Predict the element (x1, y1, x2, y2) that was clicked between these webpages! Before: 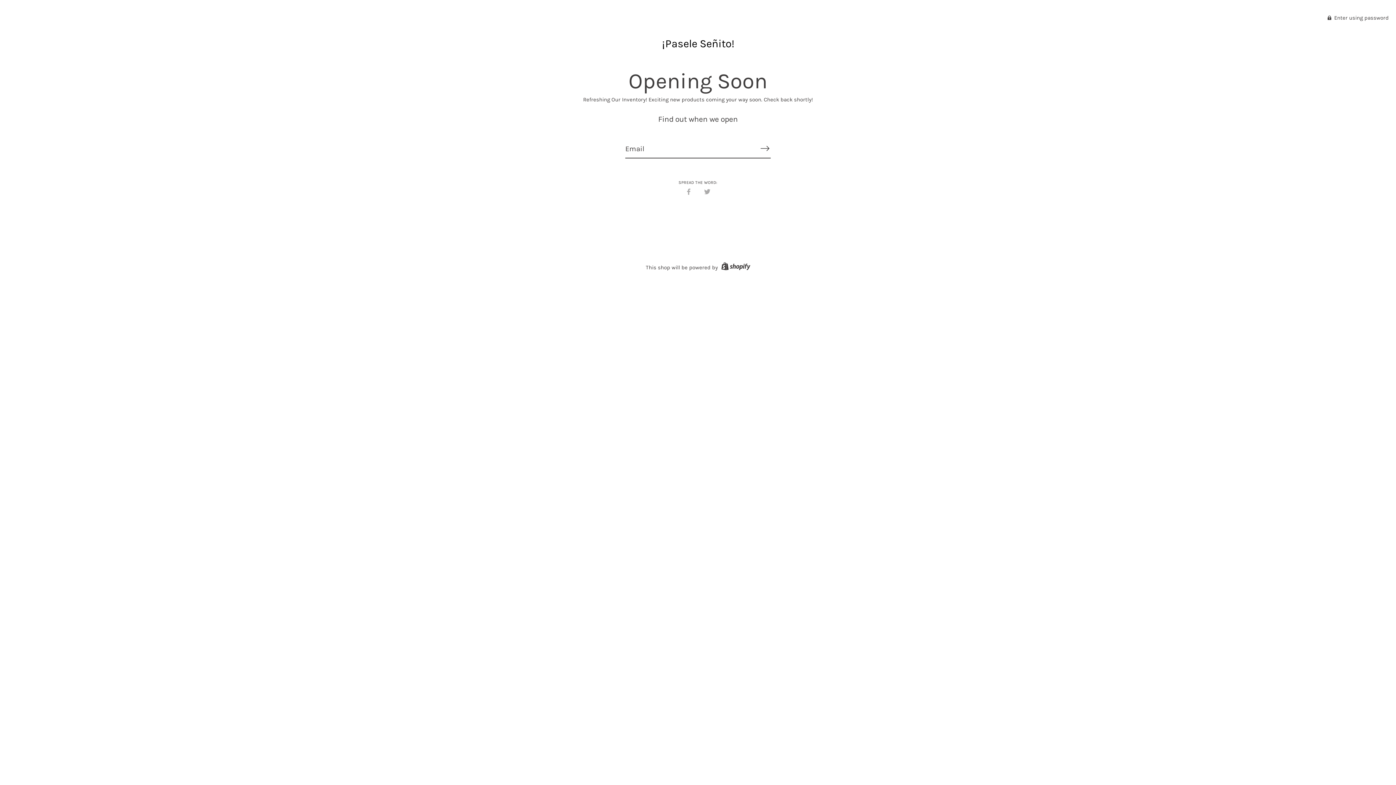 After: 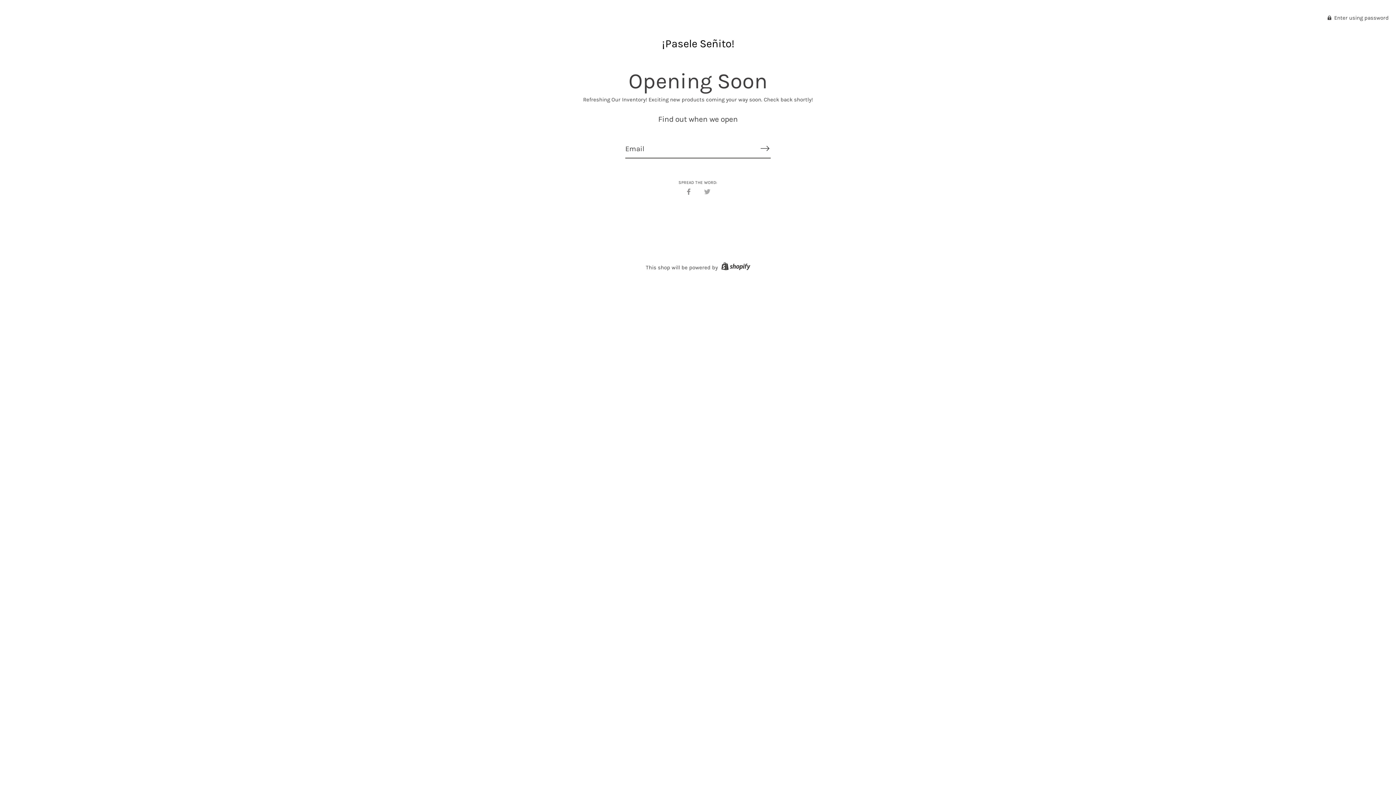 Action: label: Share on Facebook bbox: (685, 188, 692, 194)